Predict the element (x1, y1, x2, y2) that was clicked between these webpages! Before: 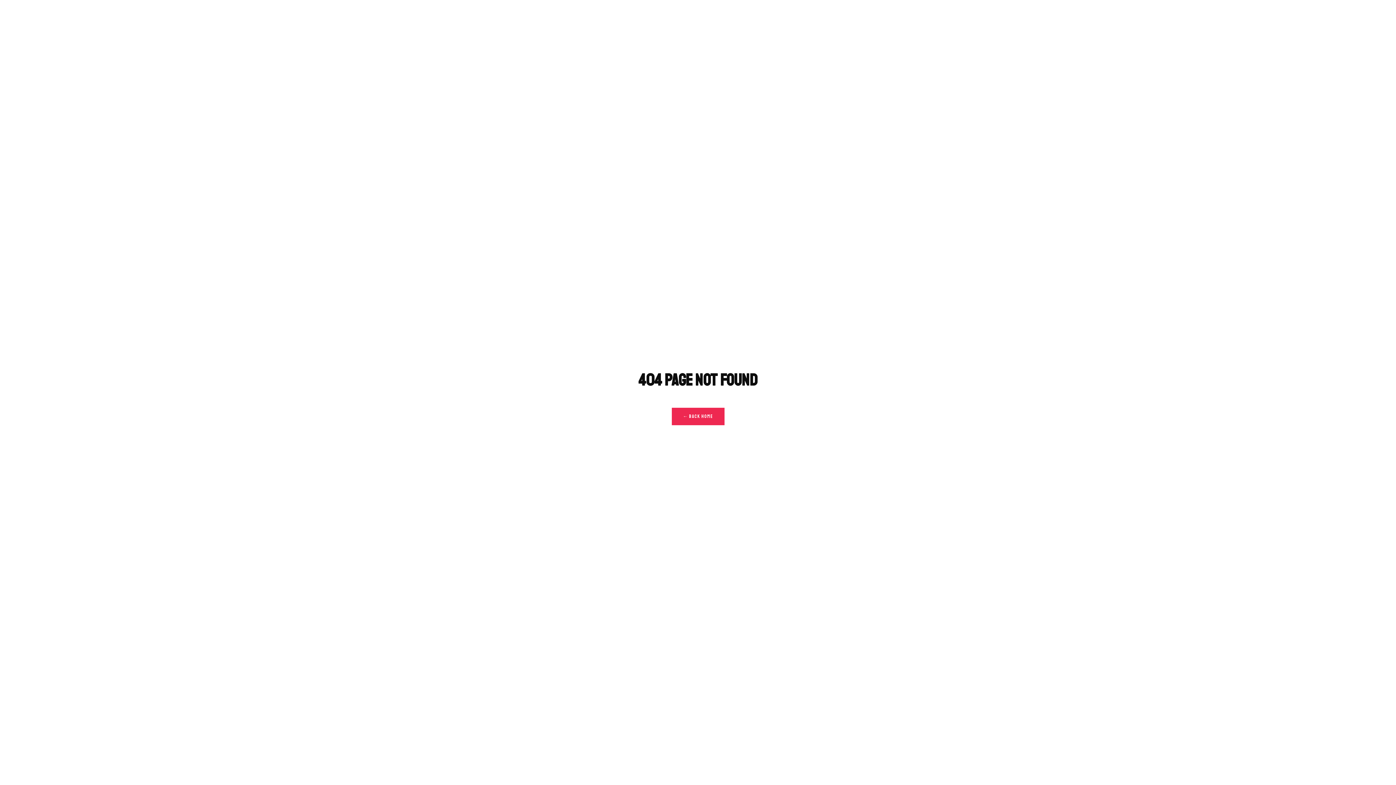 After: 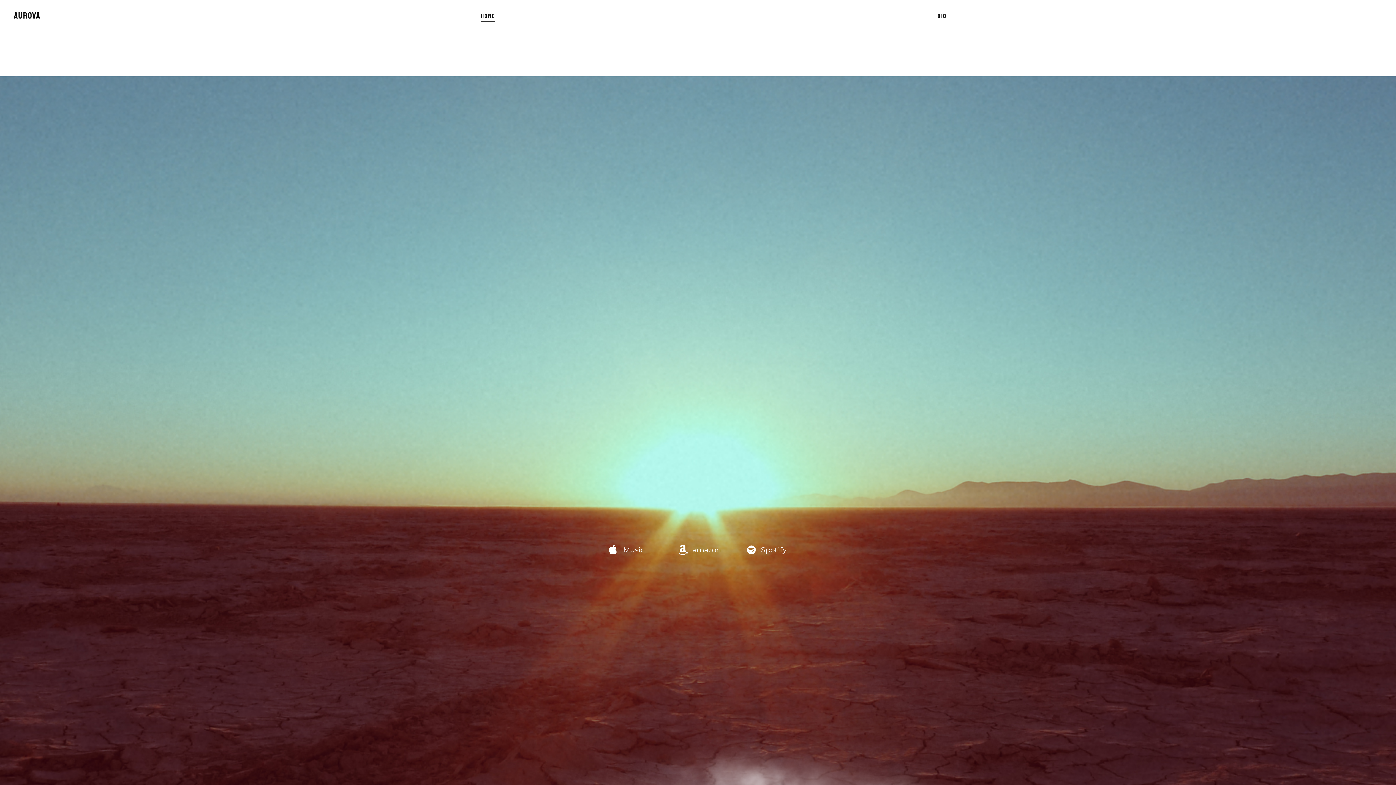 Action: label: ← BACK HOME bbox: (671, 407, 724, 425)